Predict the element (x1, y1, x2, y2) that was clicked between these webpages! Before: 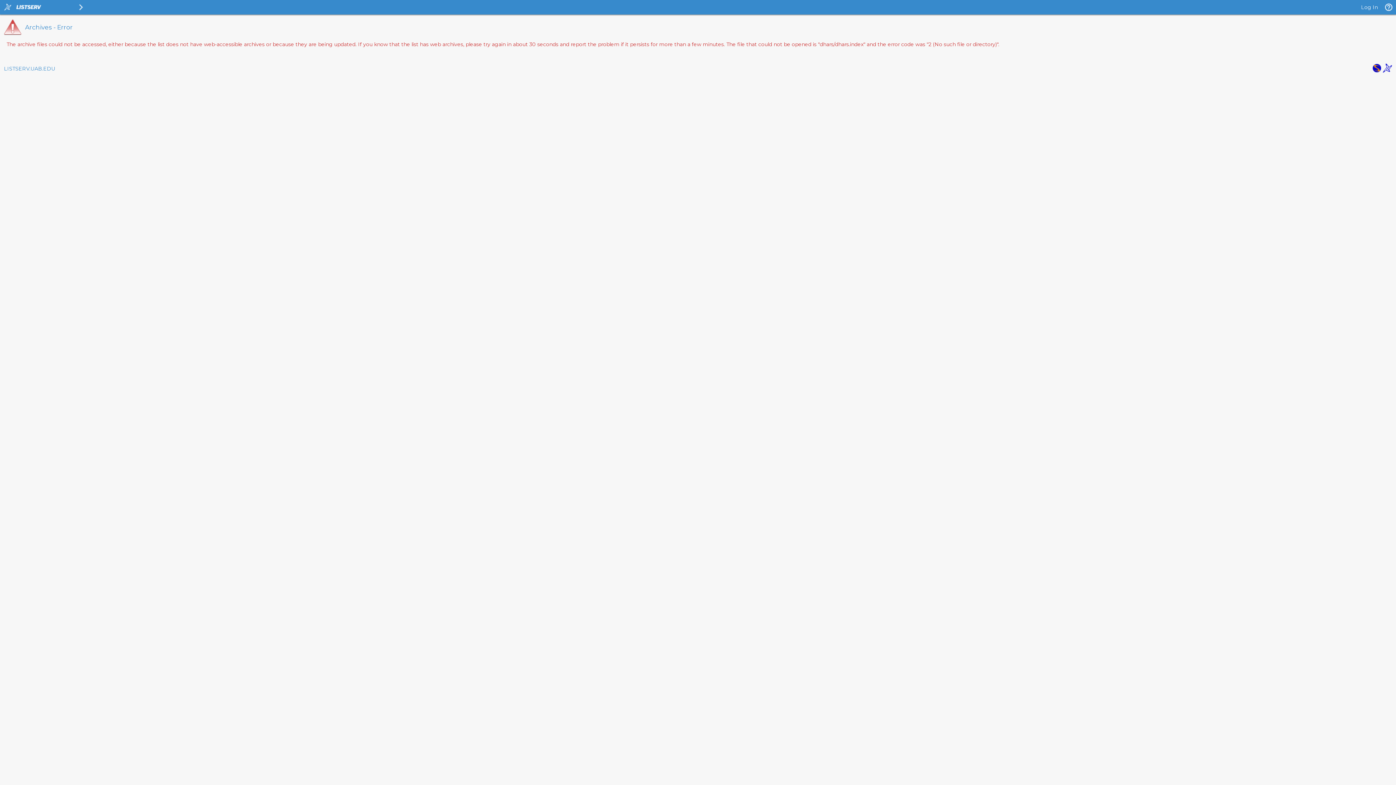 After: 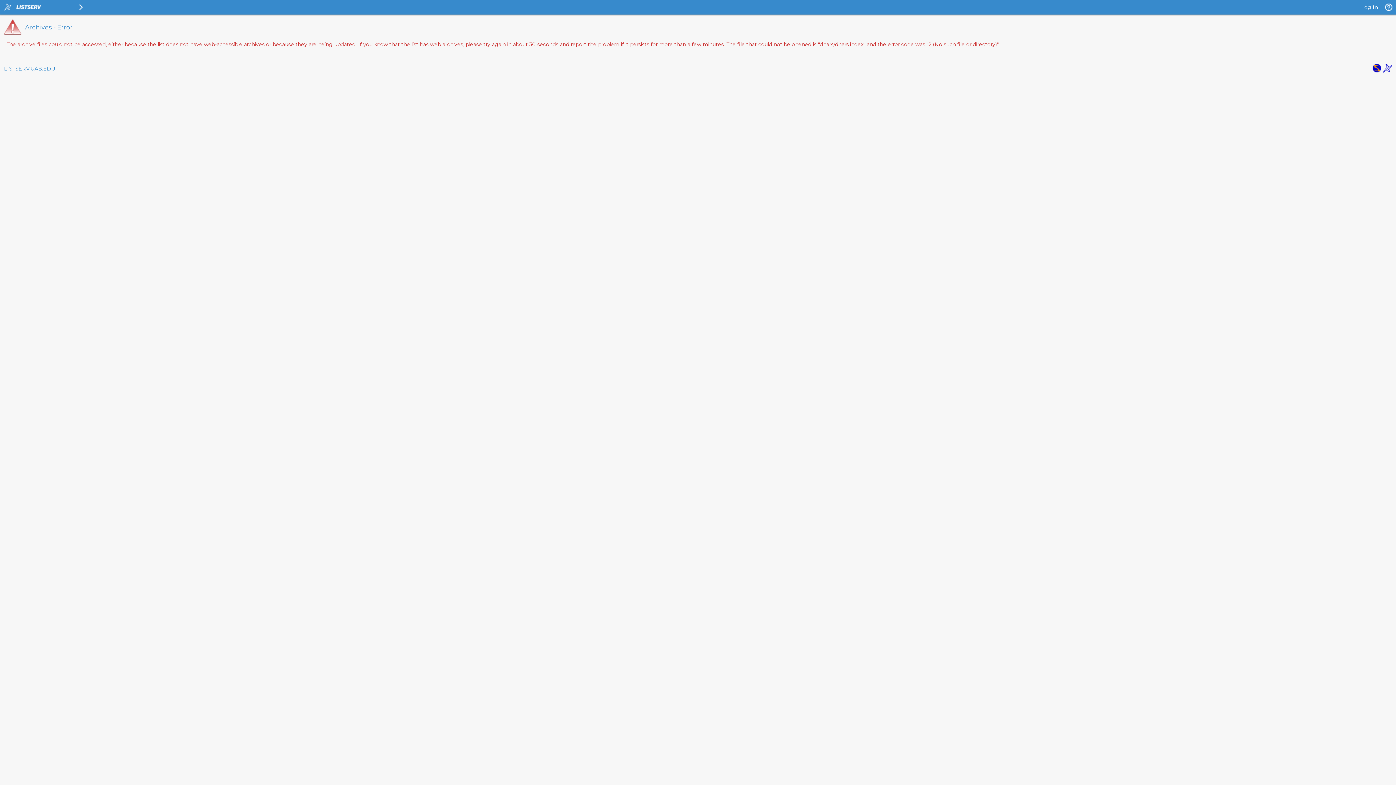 Action: bbox: (1372, 67, 1381, 74)